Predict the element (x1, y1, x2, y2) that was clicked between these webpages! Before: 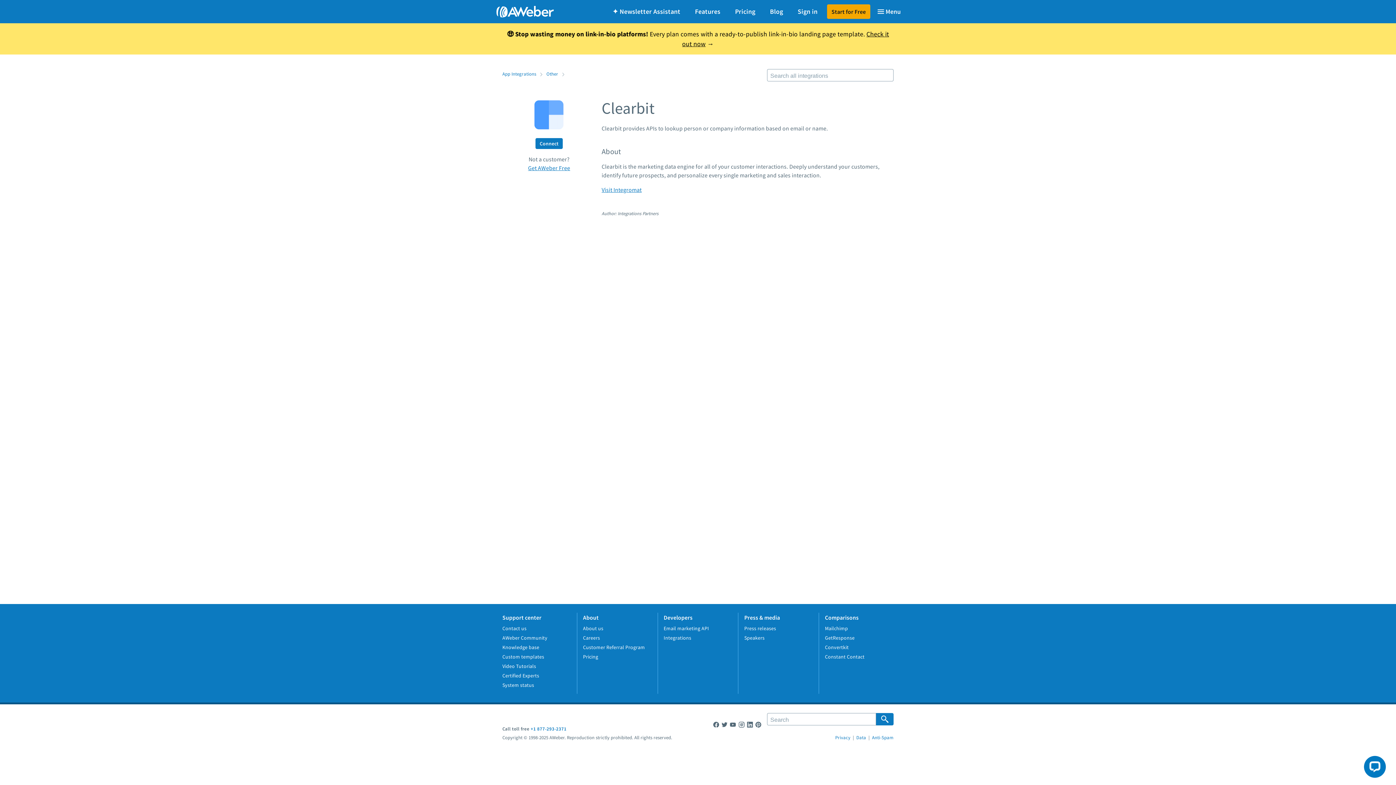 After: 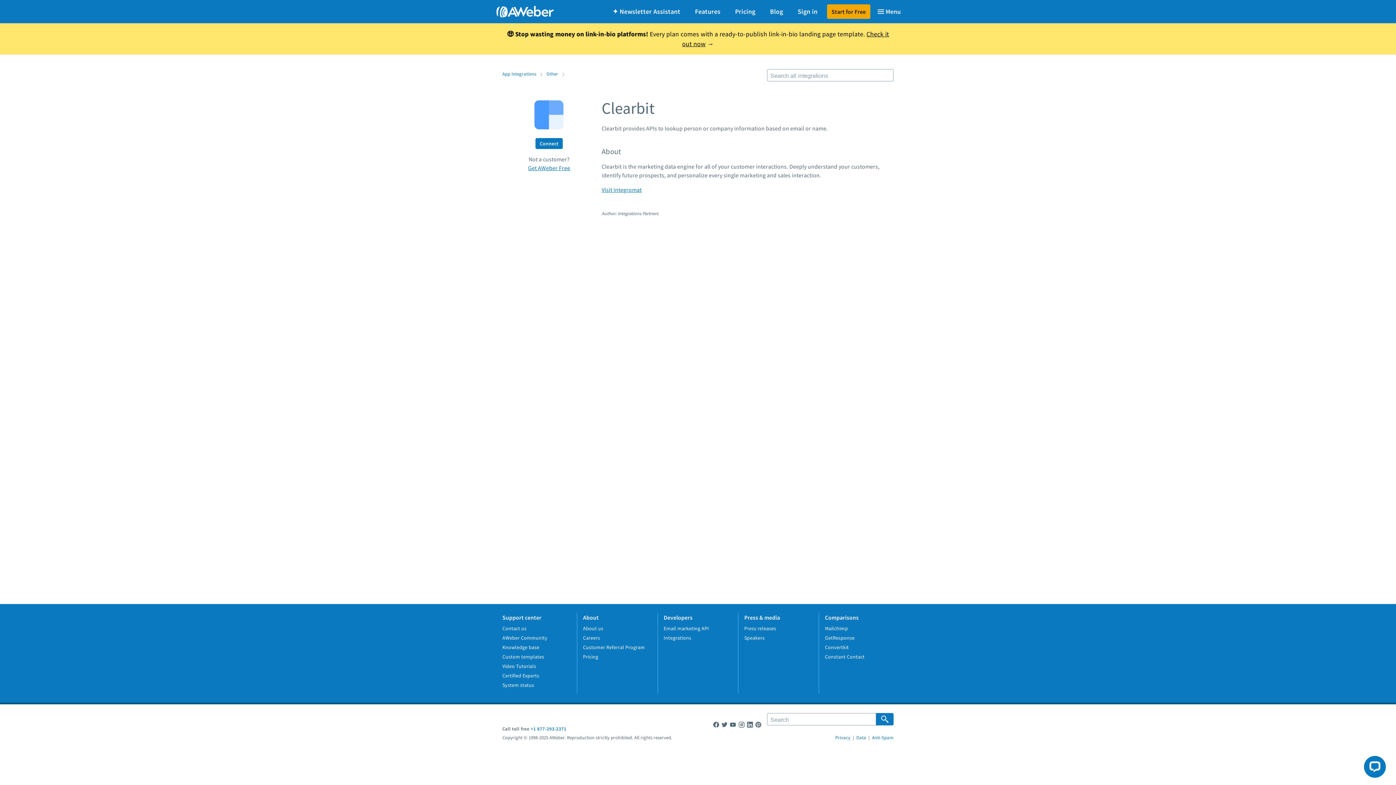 Action: label: AWeber YouTube bbox: (730, 721, 736, 728)